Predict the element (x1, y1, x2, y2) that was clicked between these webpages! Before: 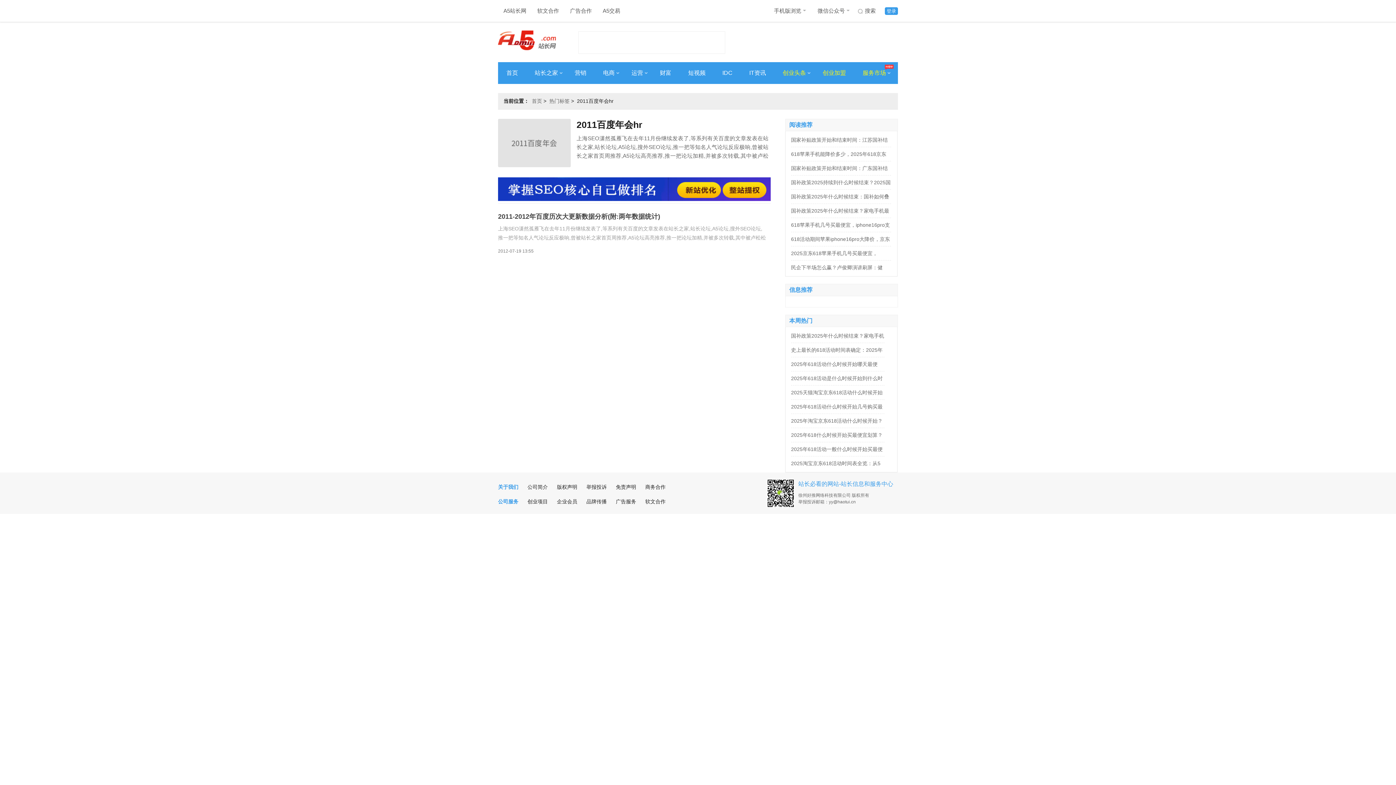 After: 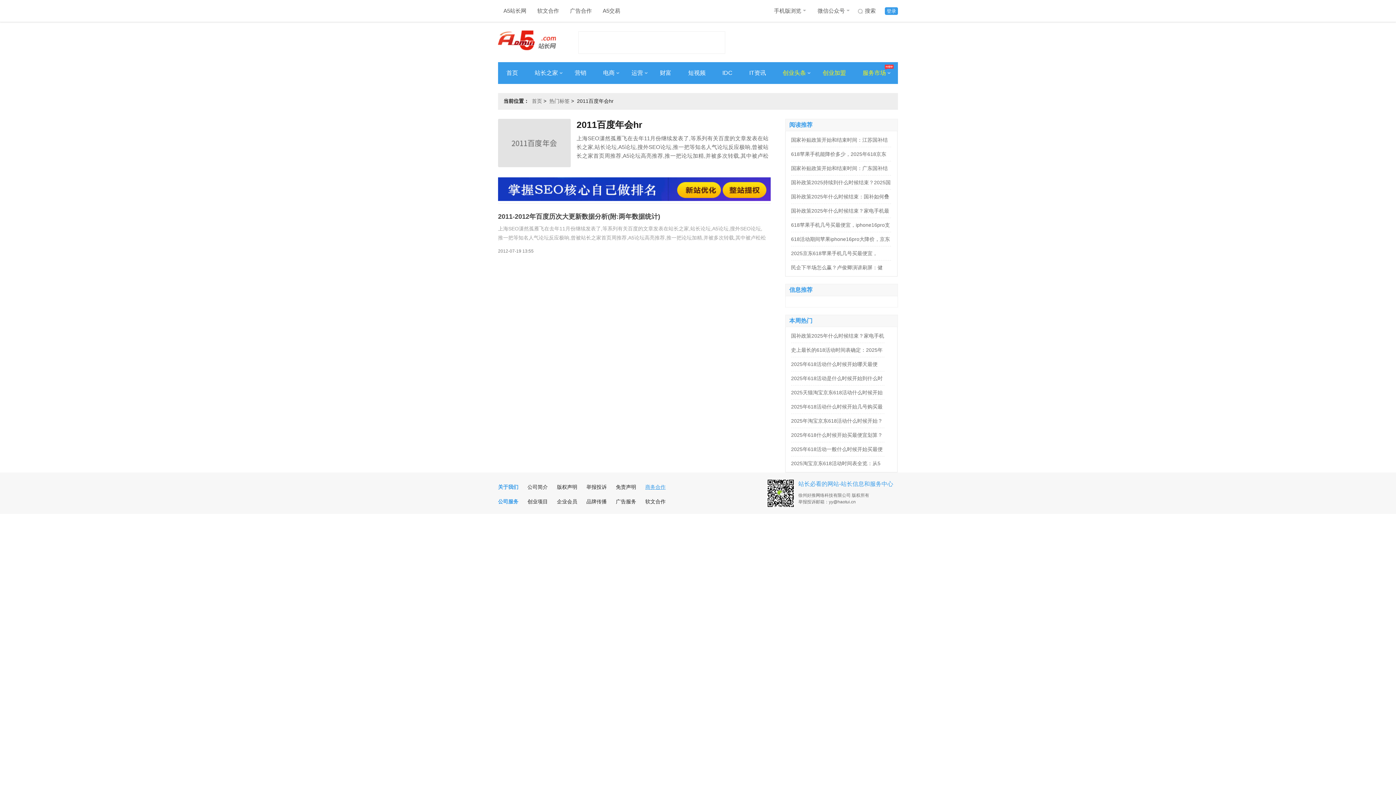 Action: label: 商务合作 bbox: (645, 484, 665, 490)